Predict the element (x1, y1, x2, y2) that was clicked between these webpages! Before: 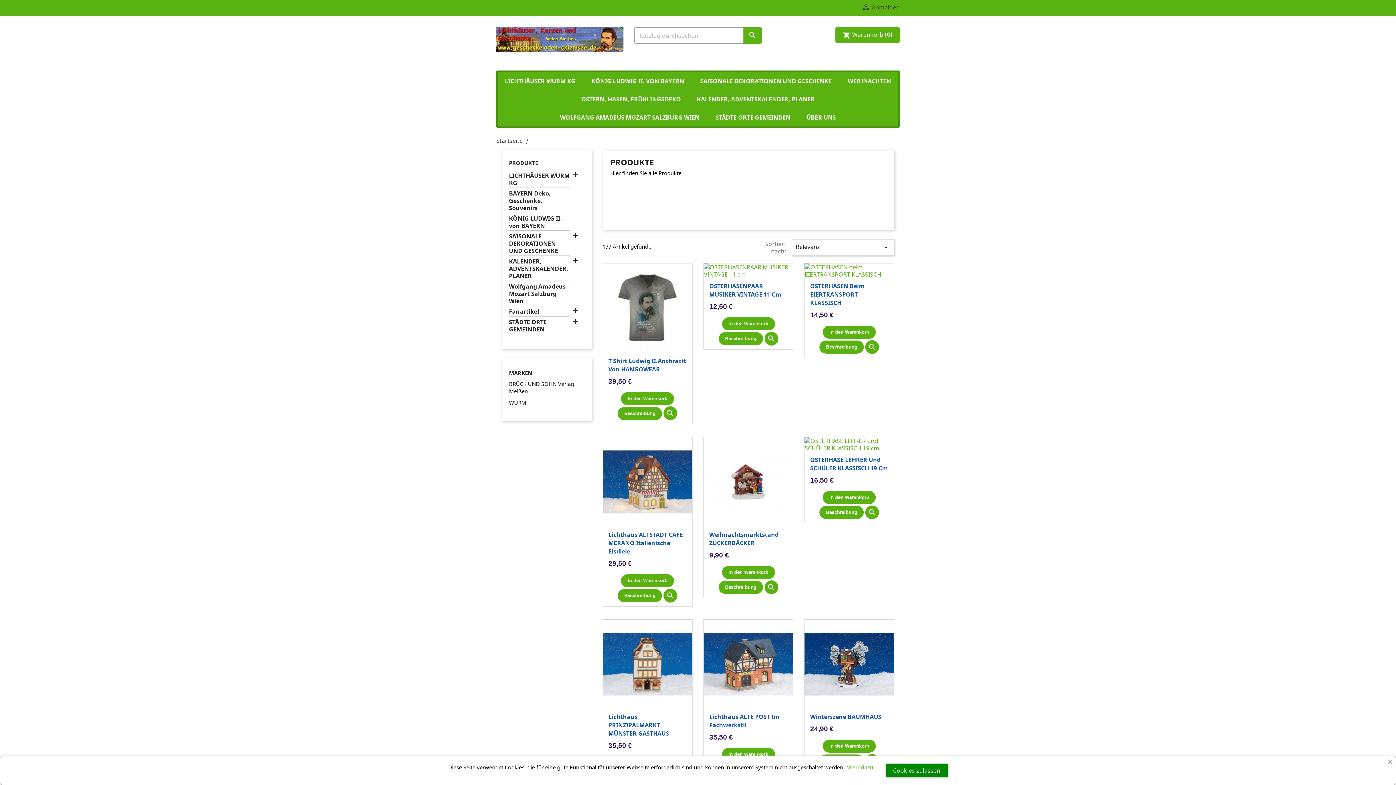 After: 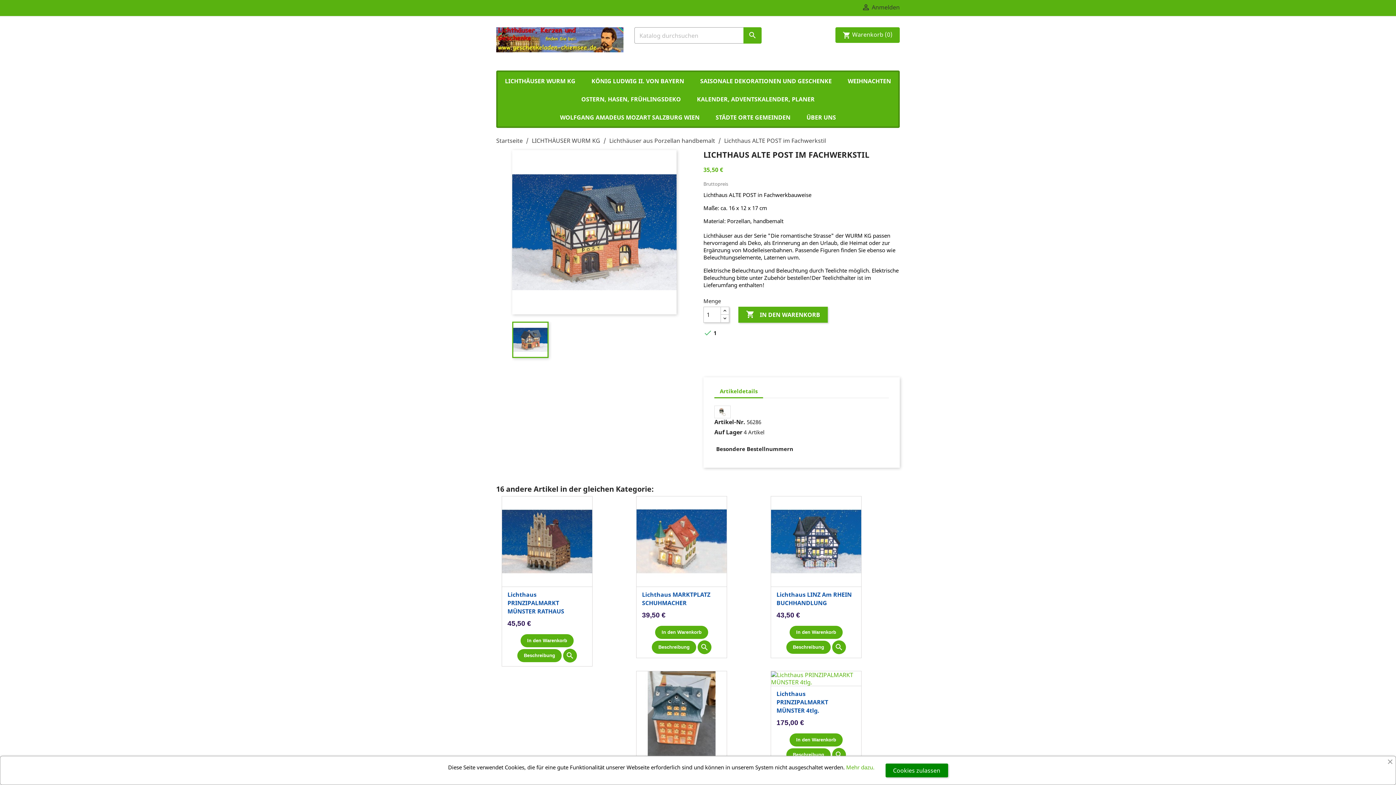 Action: label: Lichthaus ALTE POST Im Fachwerkstil bbox: (709, 713, 779, 729)